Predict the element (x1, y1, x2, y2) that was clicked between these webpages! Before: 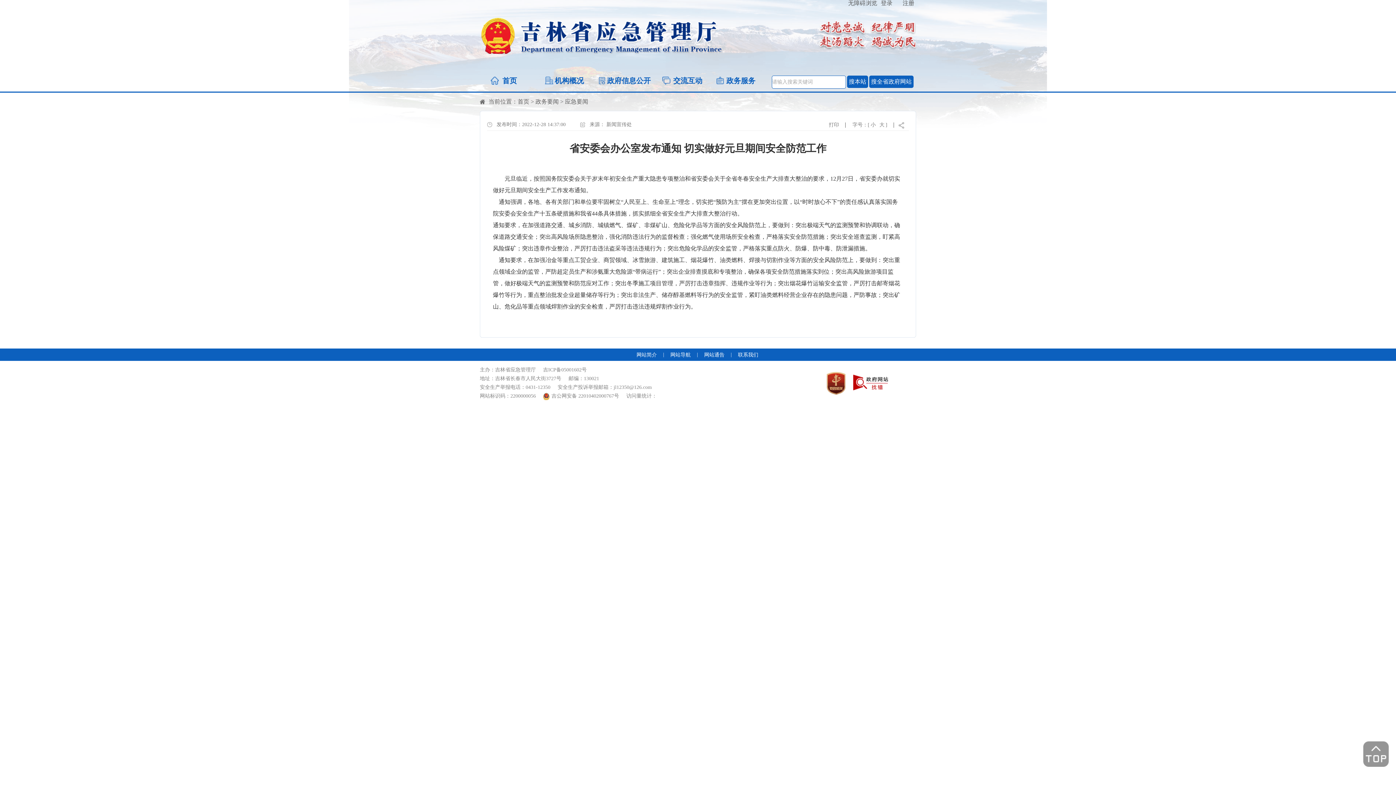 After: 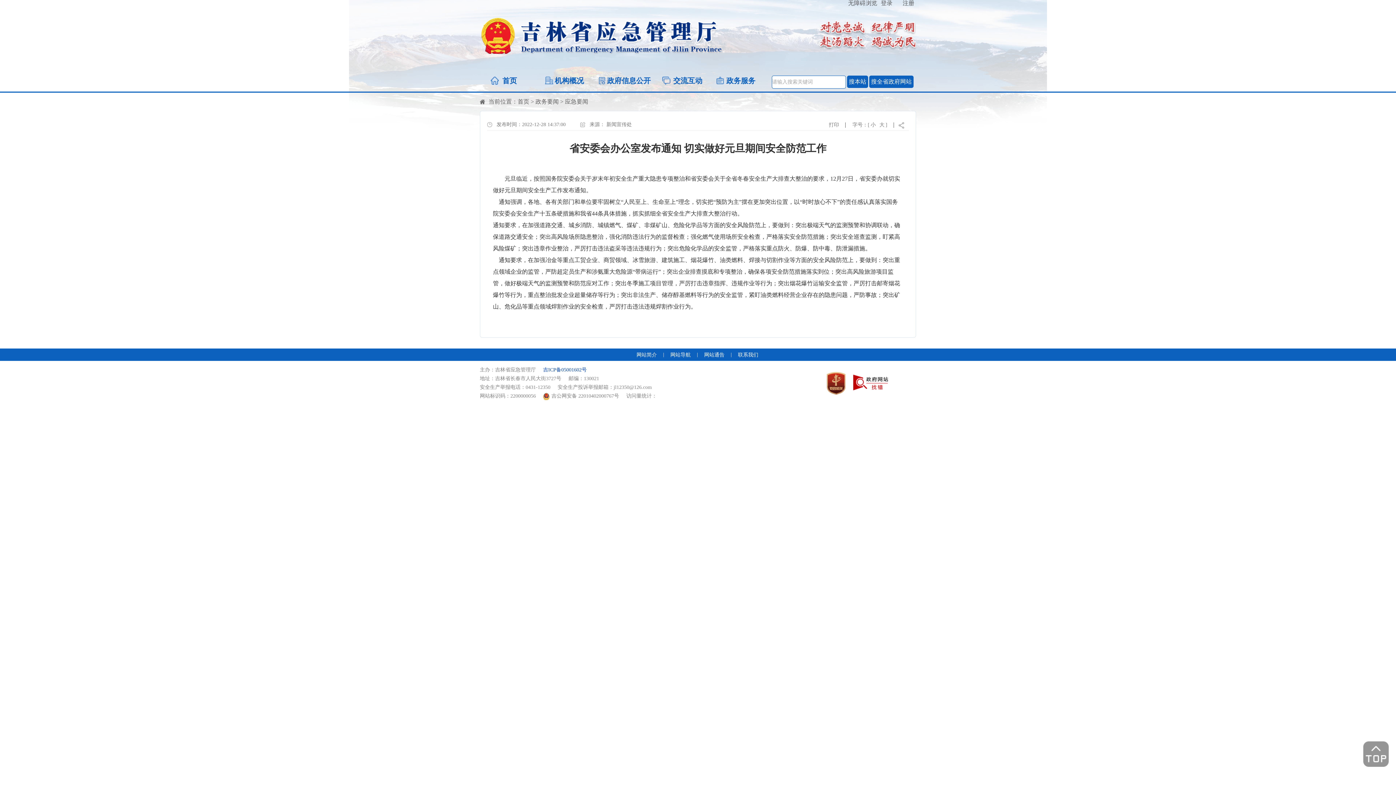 Action: label: 吉ICP备05001602号 bbox: (543, 367, 586, 372)